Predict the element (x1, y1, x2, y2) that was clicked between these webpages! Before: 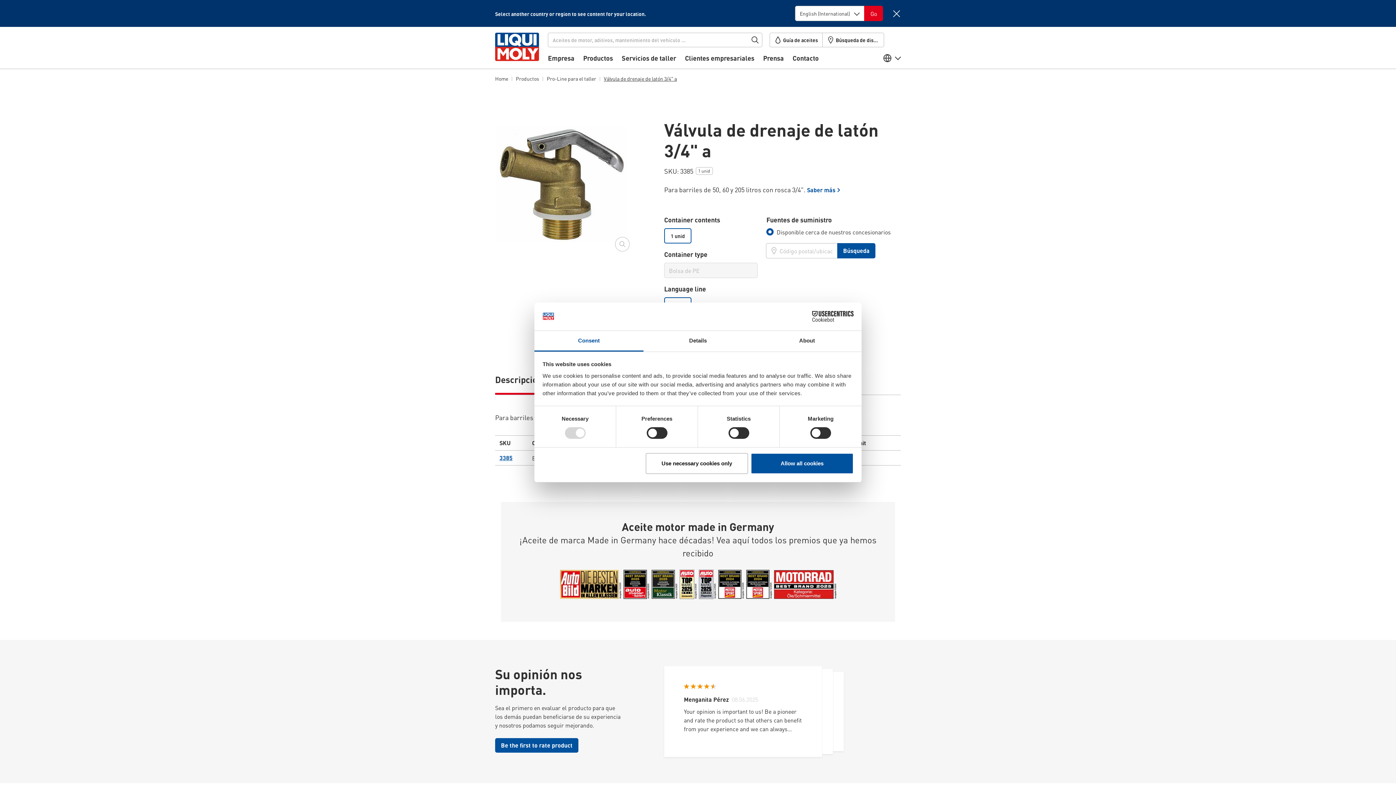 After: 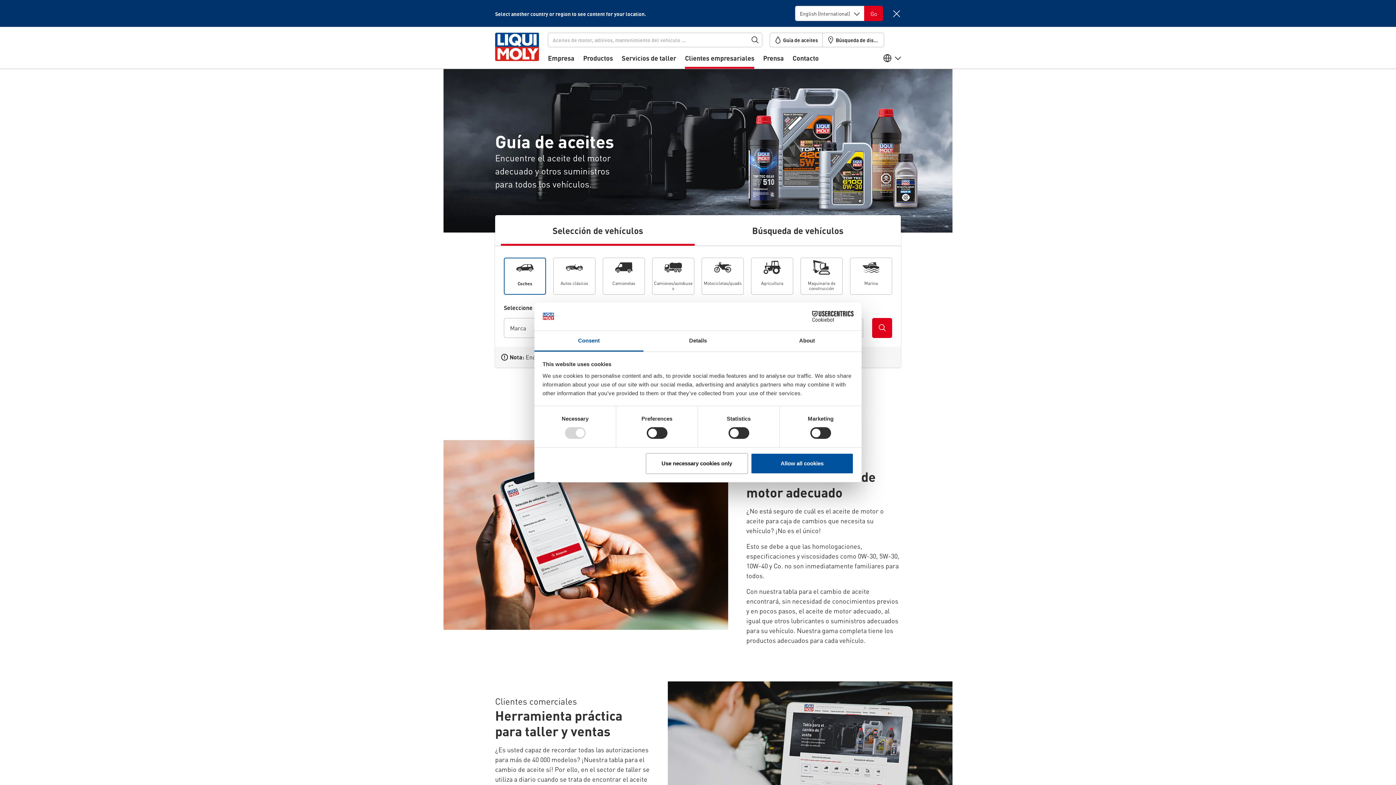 Action: bbox: (770, 33, 822, 46) label: Guía de aceites